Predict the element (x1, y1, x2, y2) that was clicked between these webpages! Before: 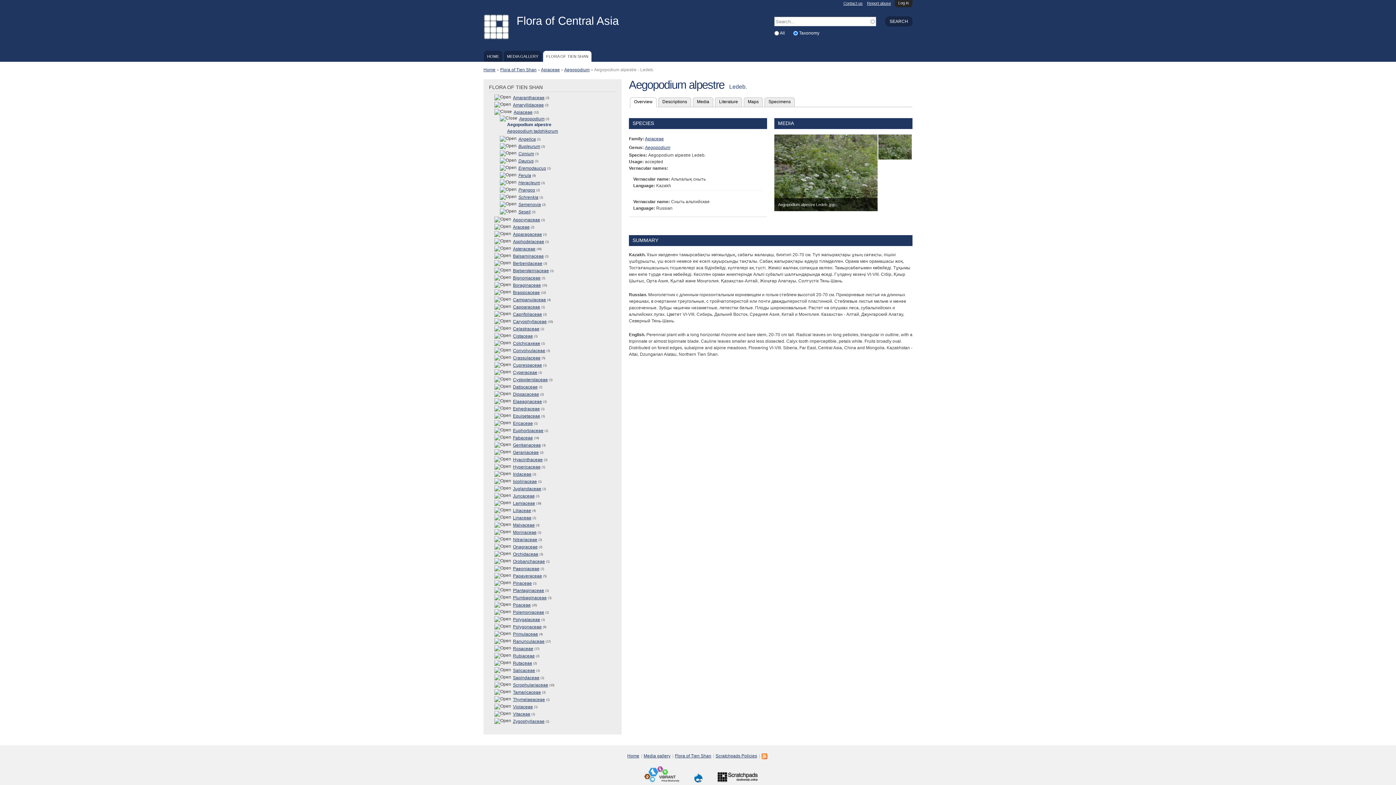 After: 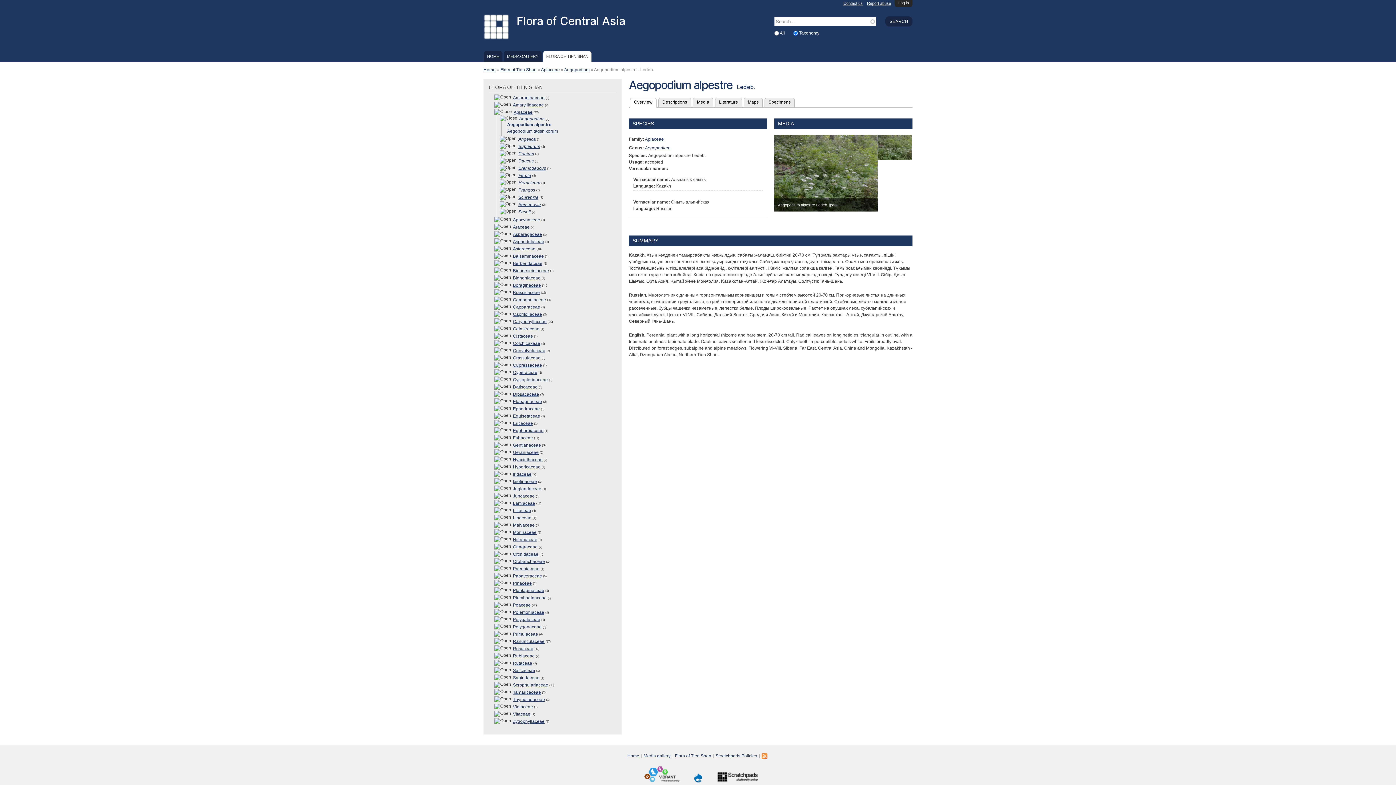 Action: label: Aegopodium alpestre bbox: (507, 122, 551, 127)